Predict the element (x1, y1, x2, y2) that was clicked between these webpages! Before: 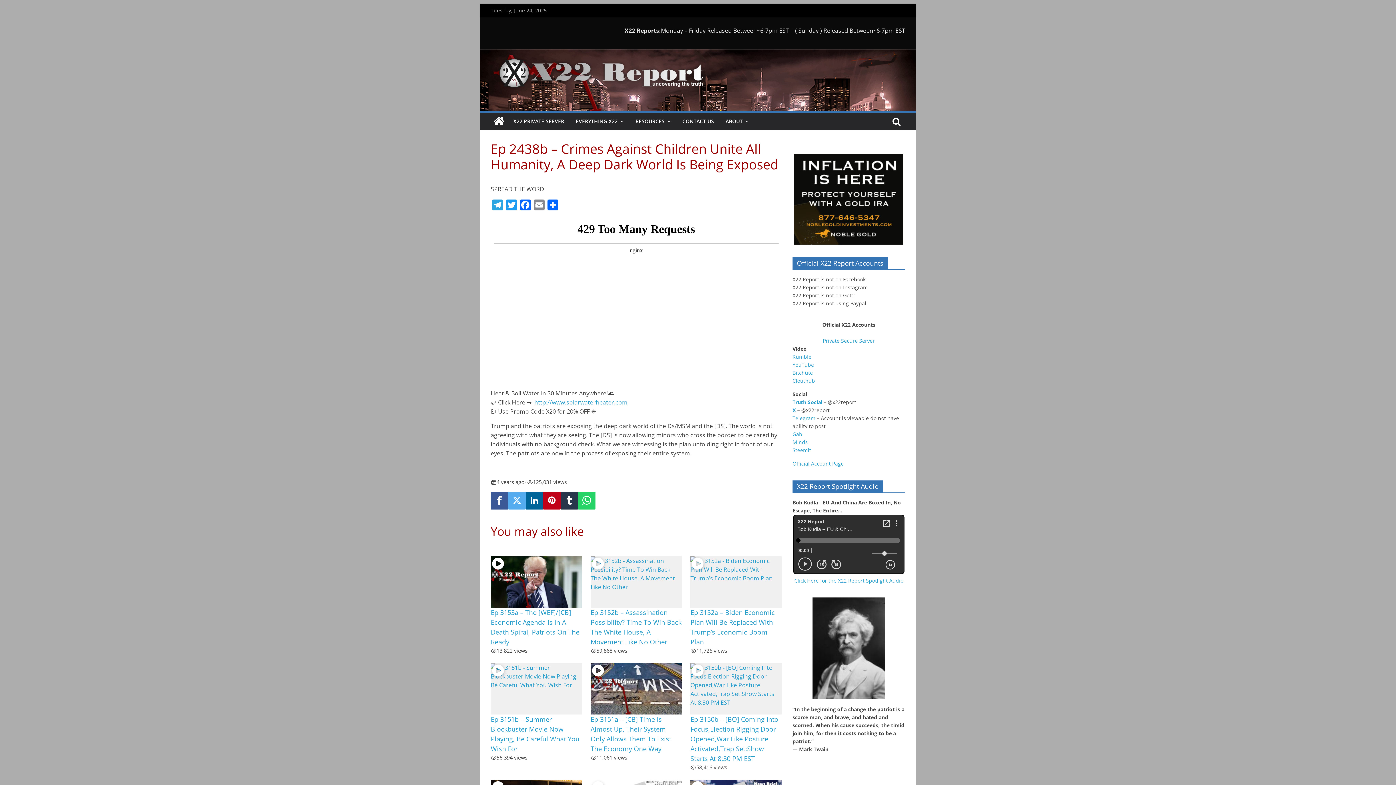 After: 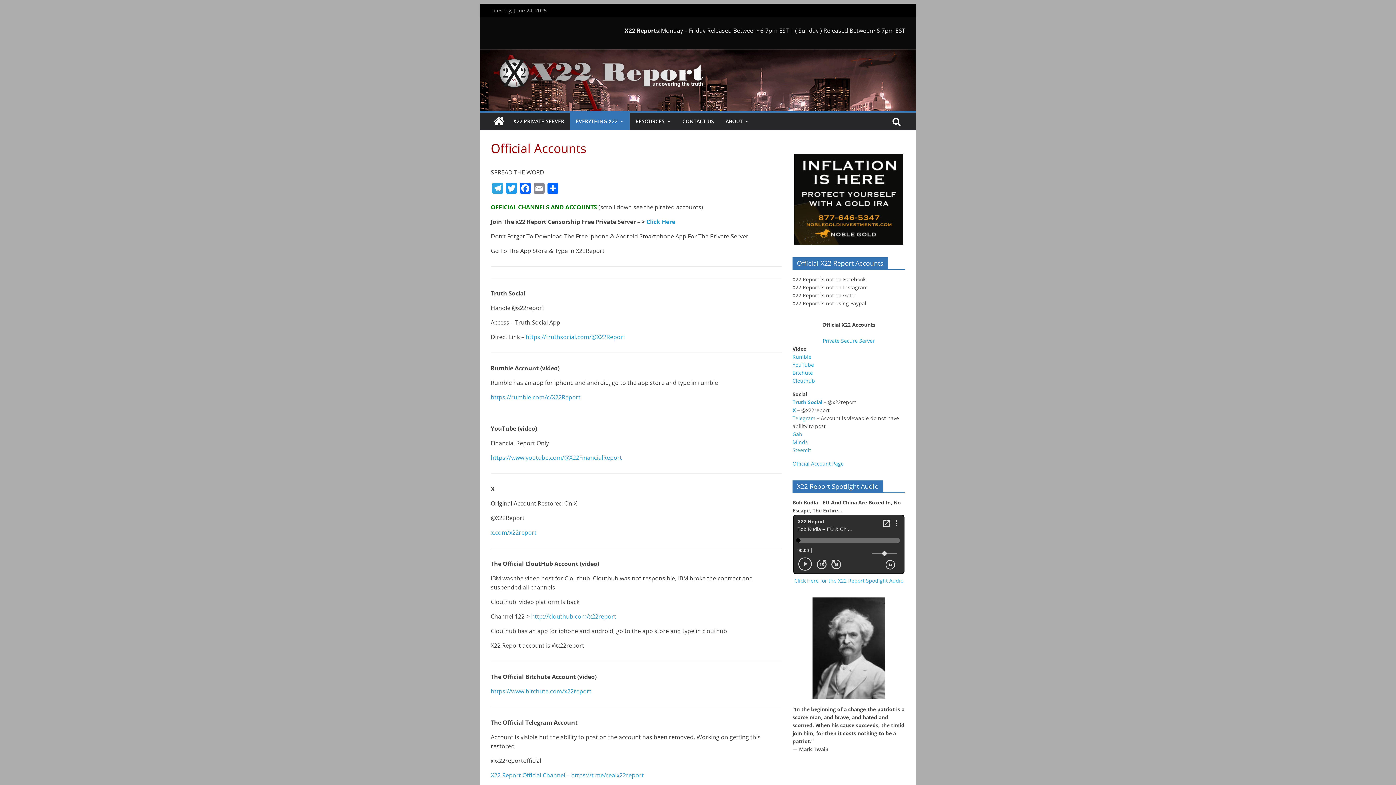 Action: bbox: (792, 460, 844, 467) label: Official Account Page